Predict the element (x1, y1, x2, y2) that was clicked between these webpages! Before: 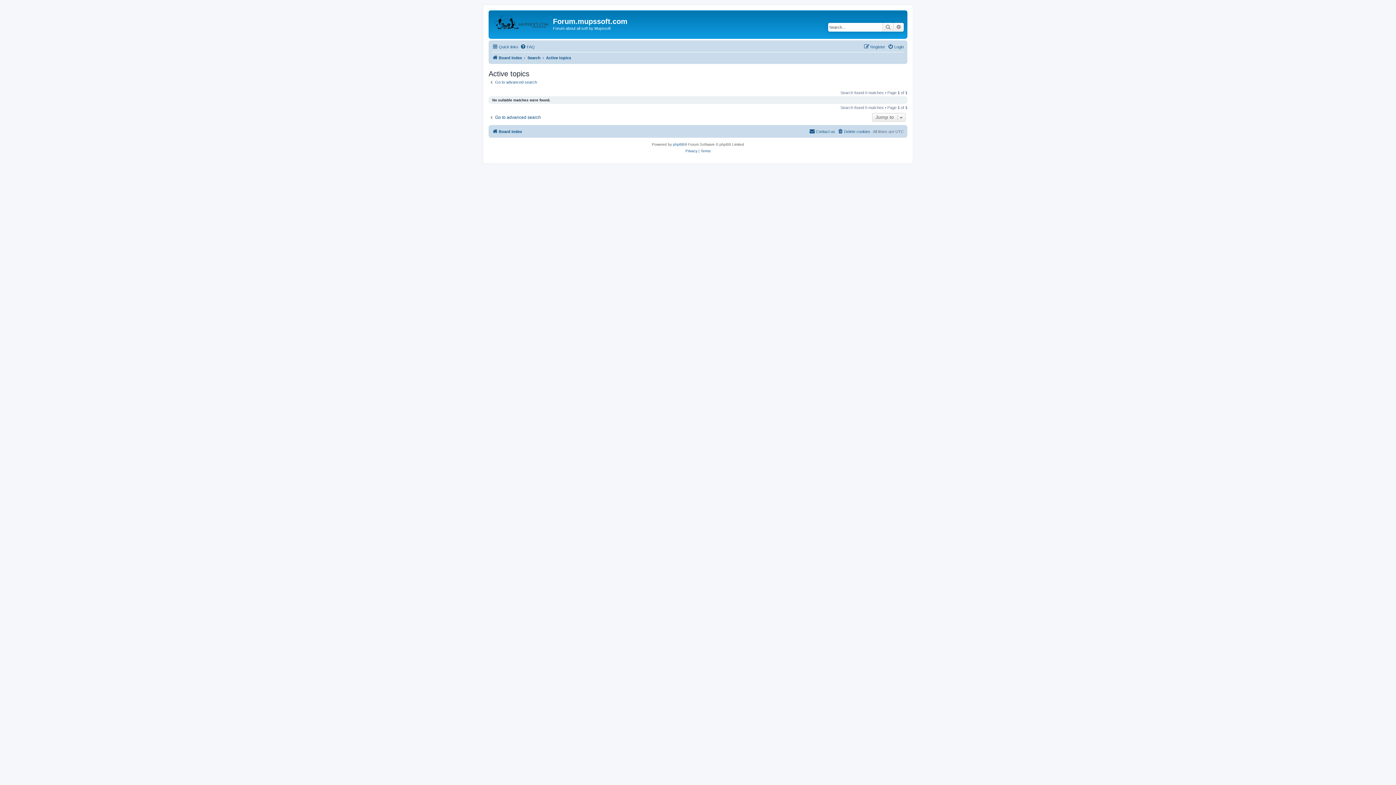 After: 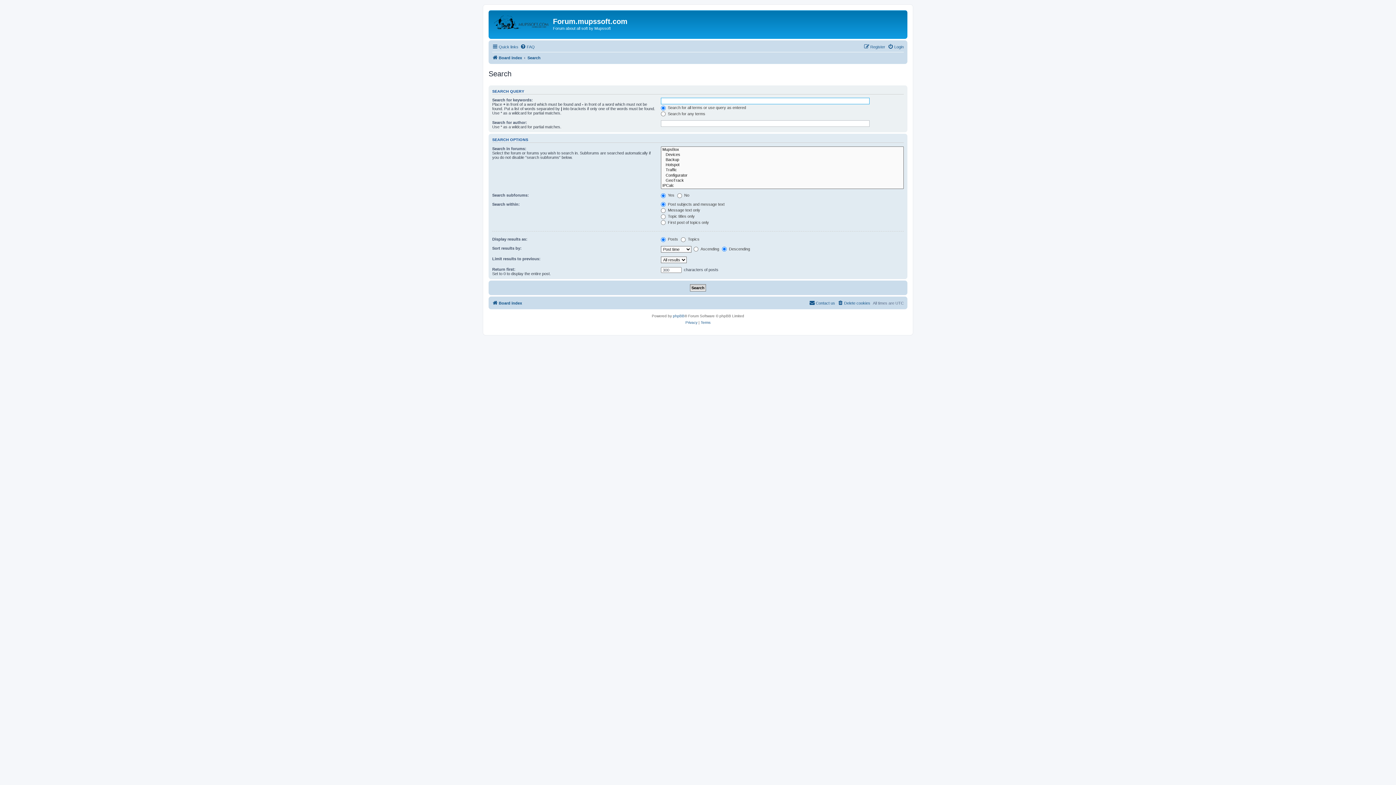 Action: bbox: (882, 22, 893, 31) label: Search